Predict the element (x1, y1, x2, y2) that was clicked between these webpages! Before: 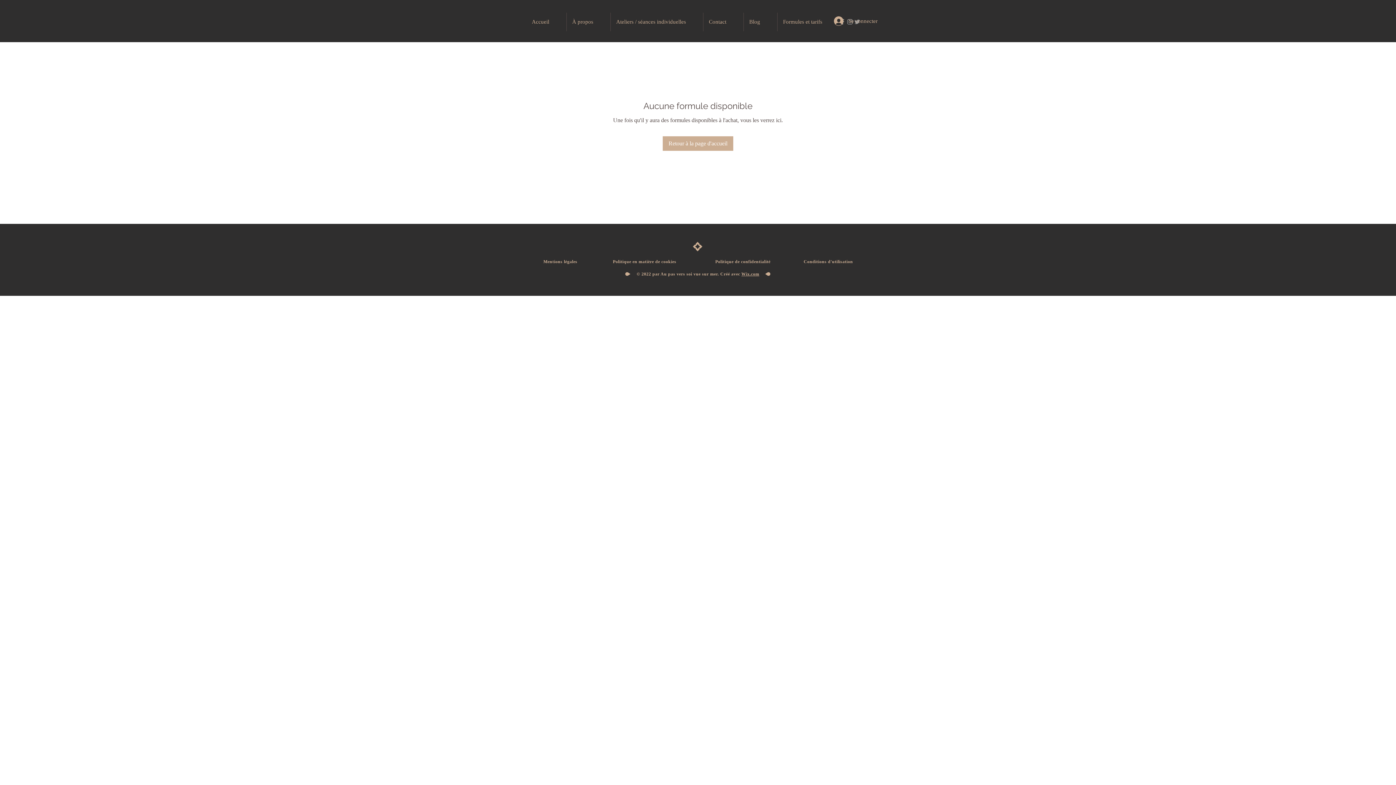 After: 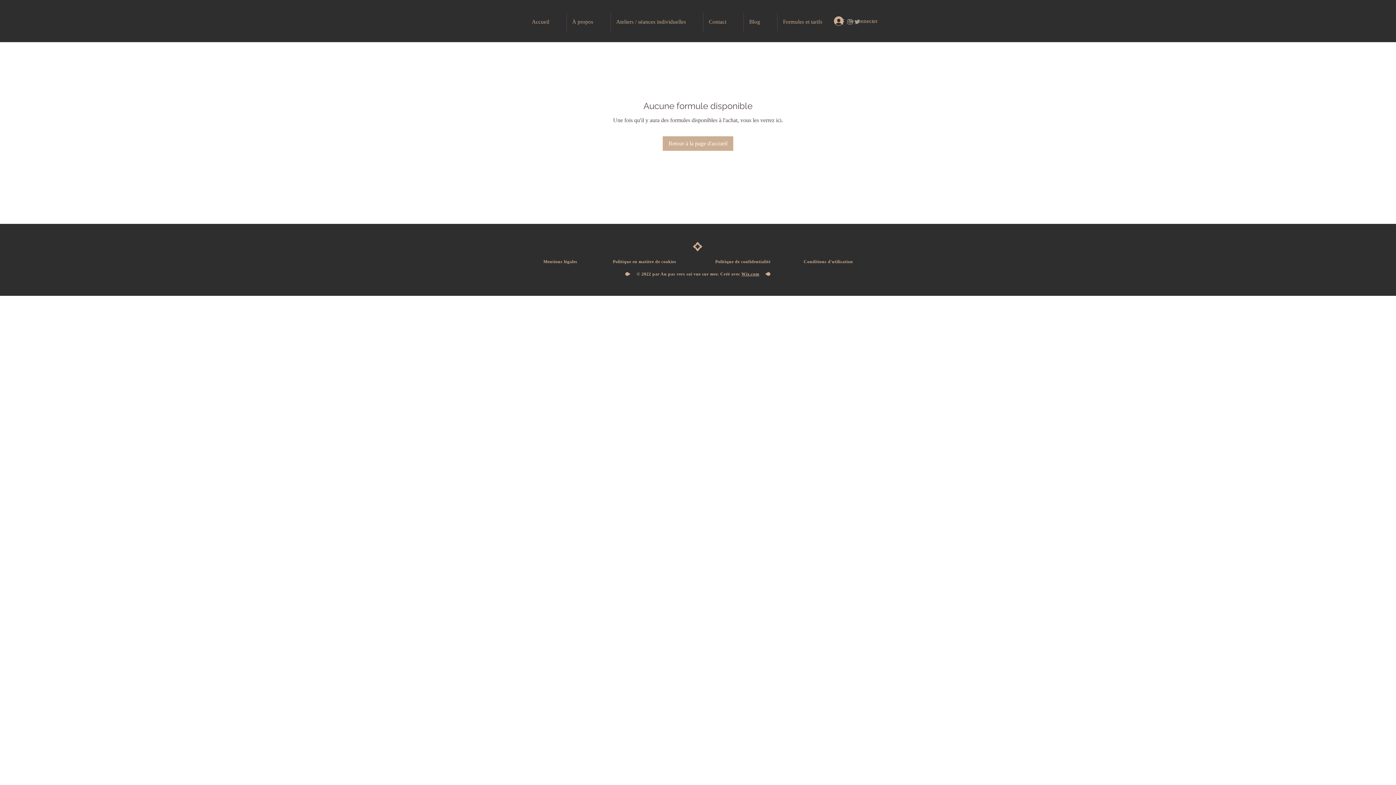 Action: bbox: (741, 271, 759, 276) label: Wix.com